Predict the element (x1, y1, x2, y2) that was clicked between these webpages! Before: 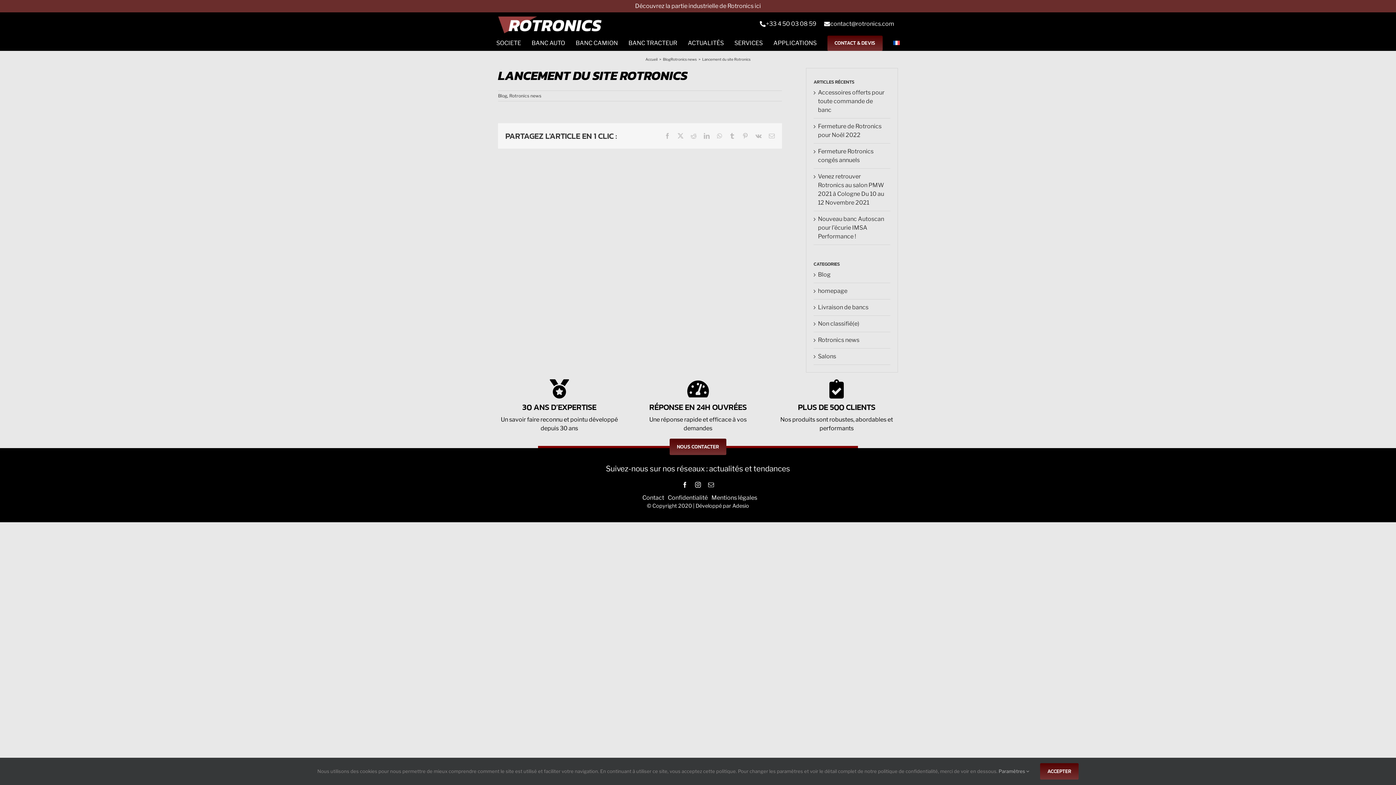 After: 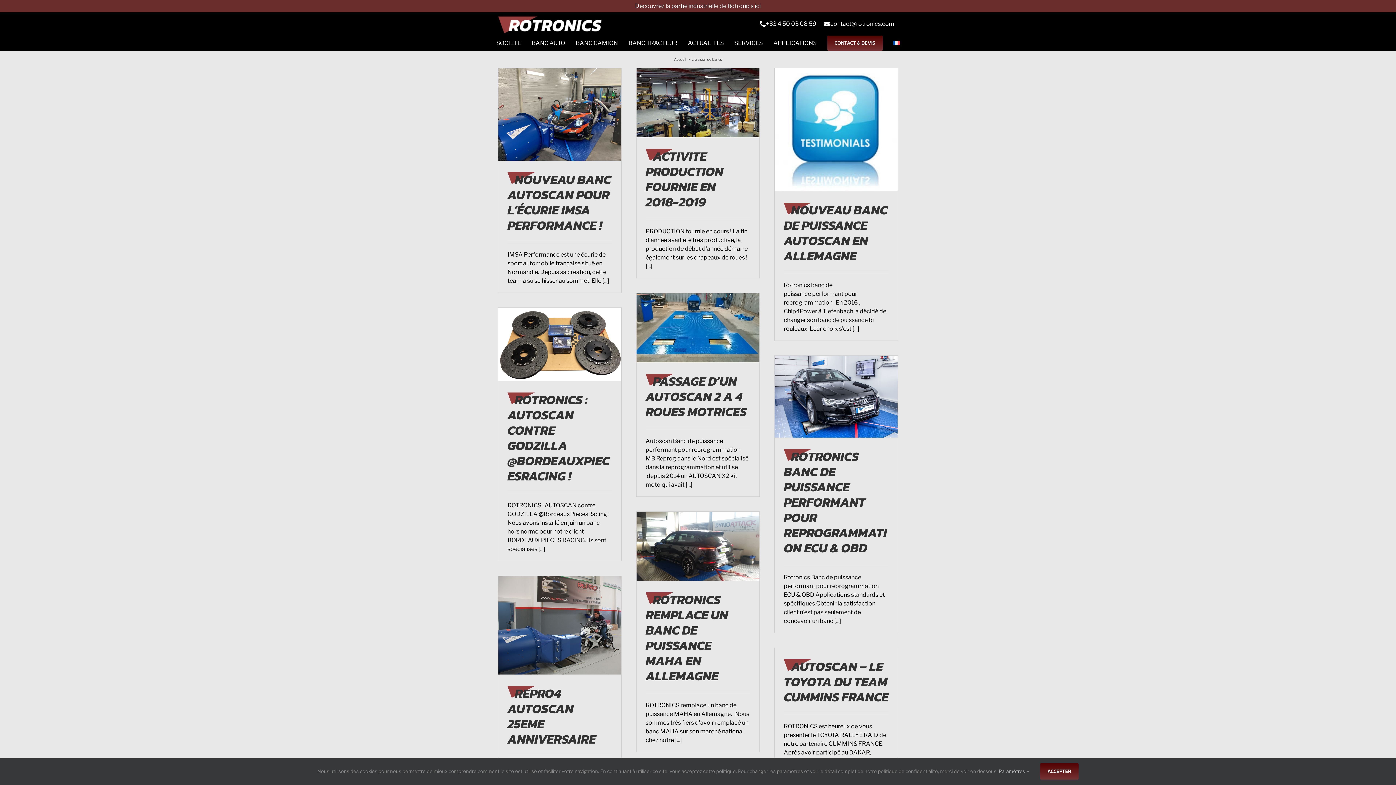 Action: bbox: (818, 303, 886, 312) label: Livraison de bancs